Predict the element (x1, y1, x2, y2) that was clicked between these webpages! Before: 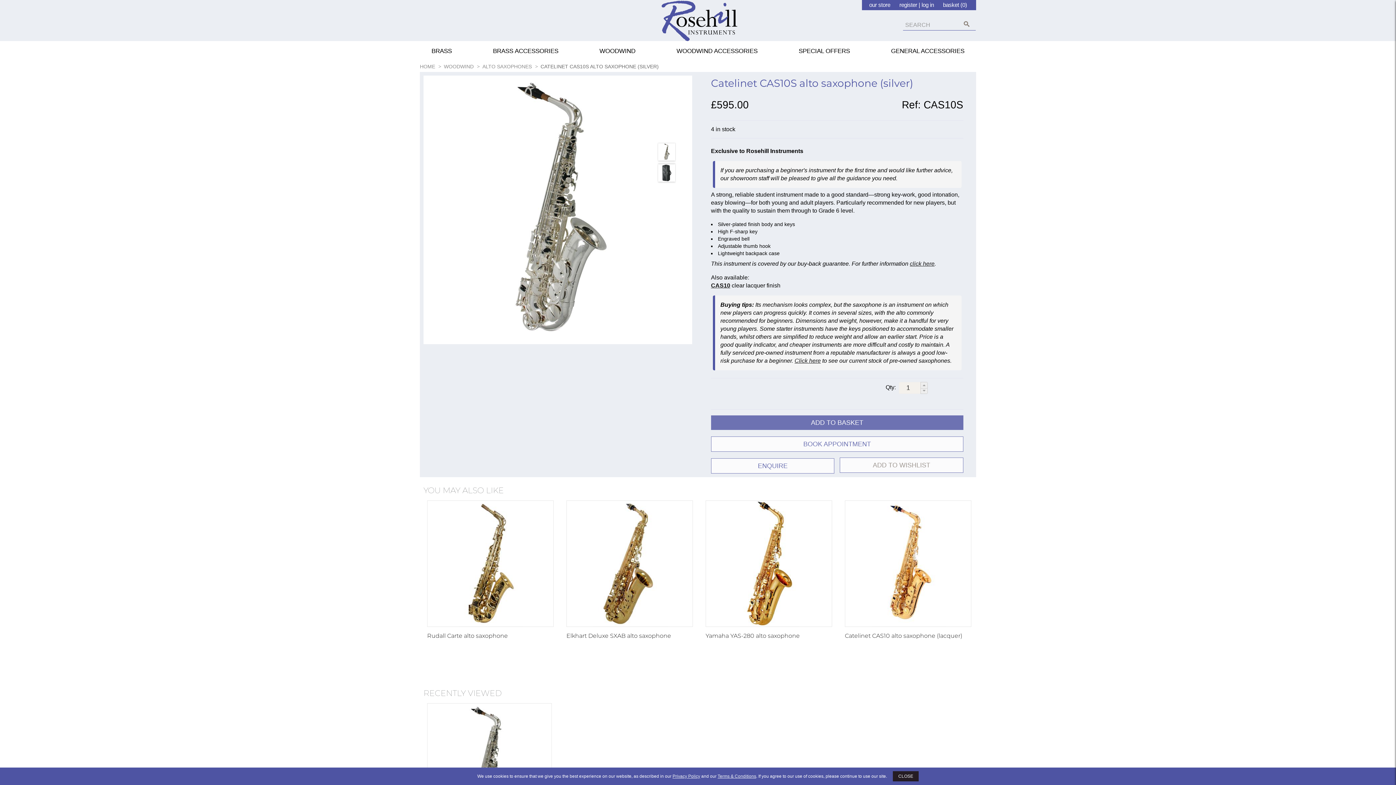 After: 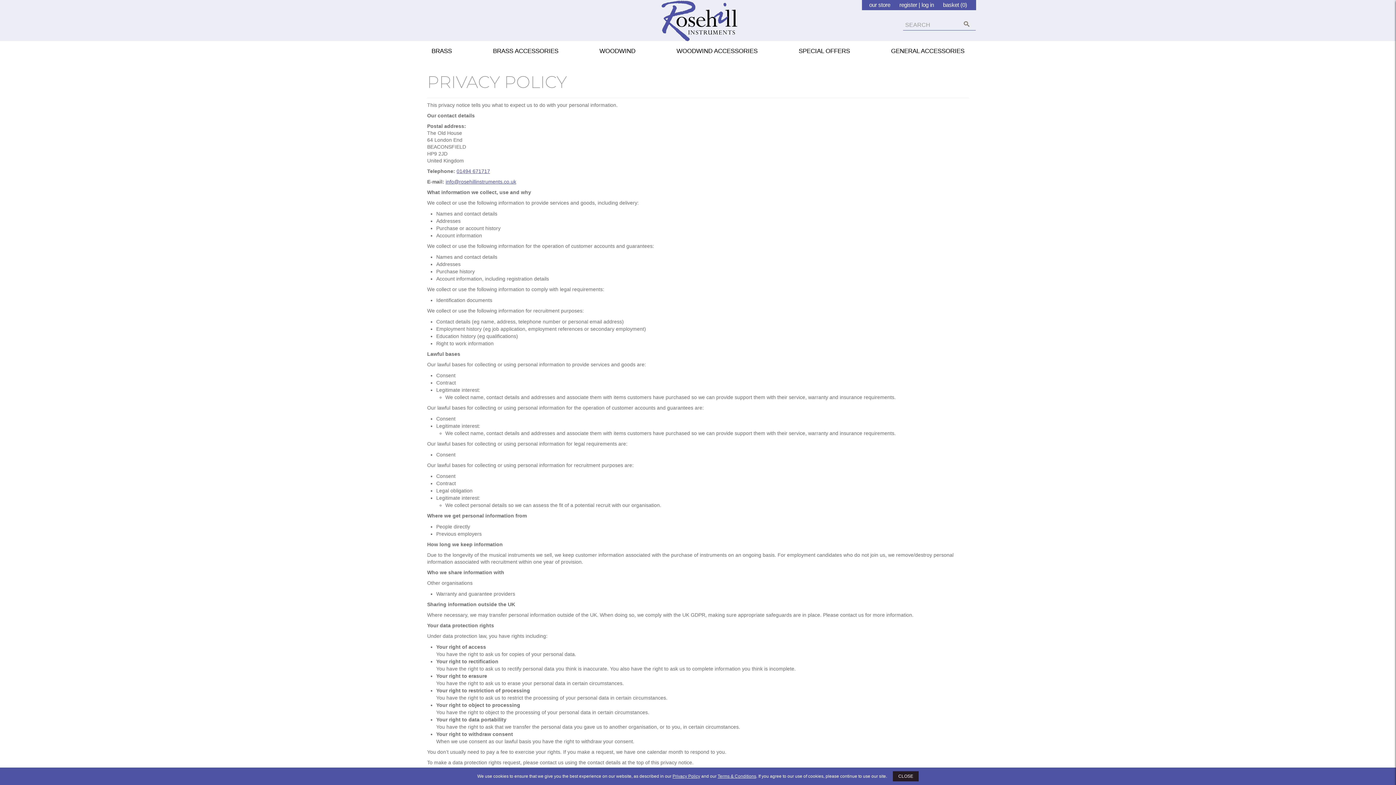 Action: label: Privacy Policy bbox: (672, 774, 700, 779)